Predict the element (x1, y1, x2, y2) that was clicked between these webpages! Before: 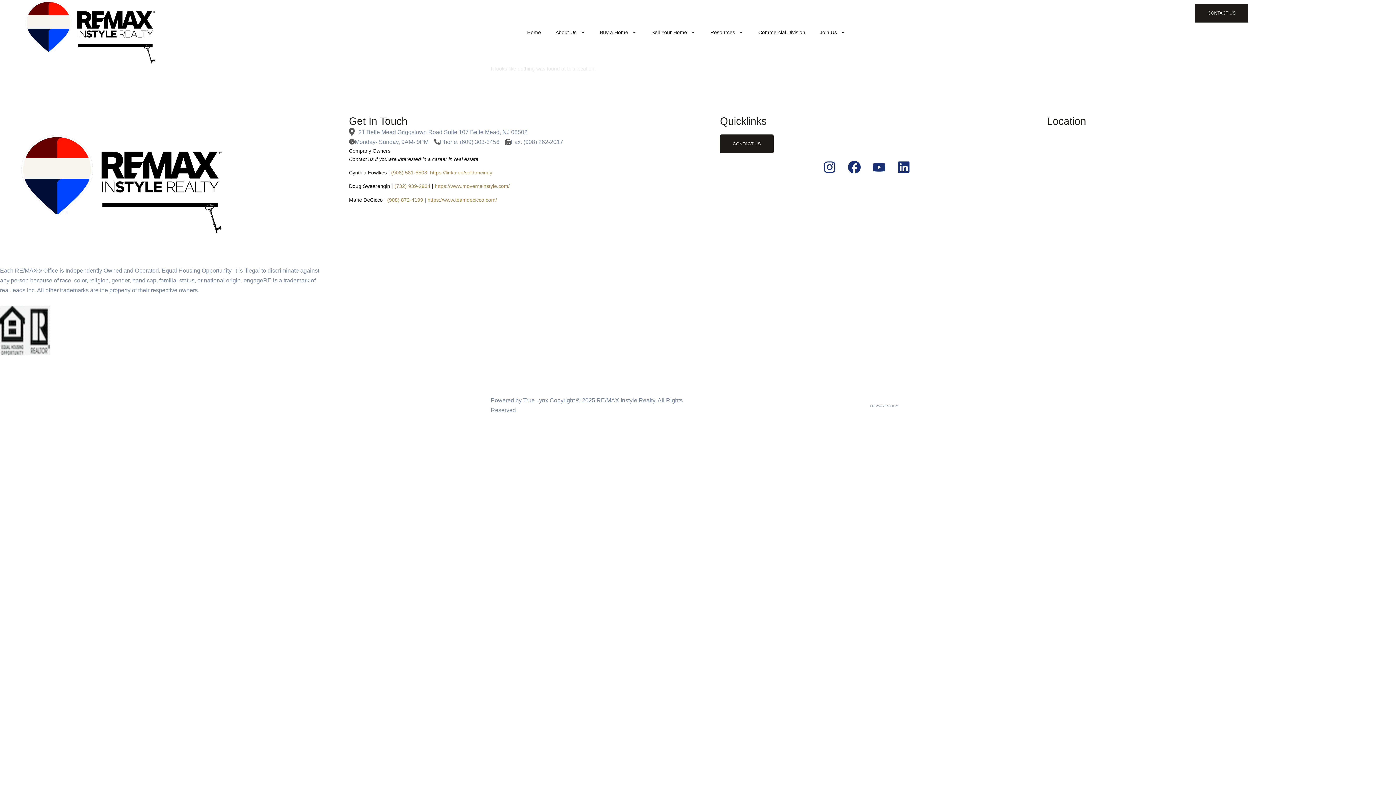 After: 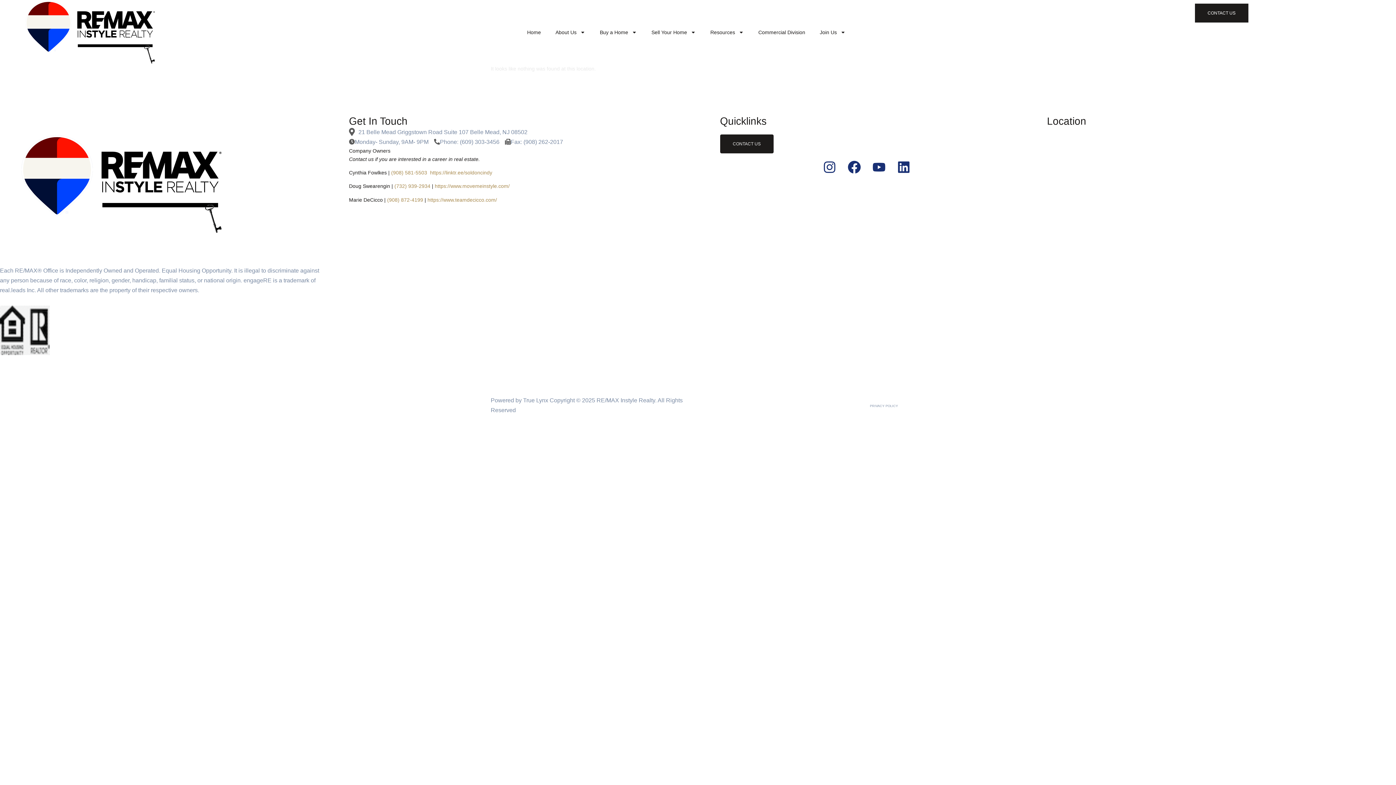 Action: label: https://www.teamdecicco.com/ bbox: (427, 197, 497, 202)